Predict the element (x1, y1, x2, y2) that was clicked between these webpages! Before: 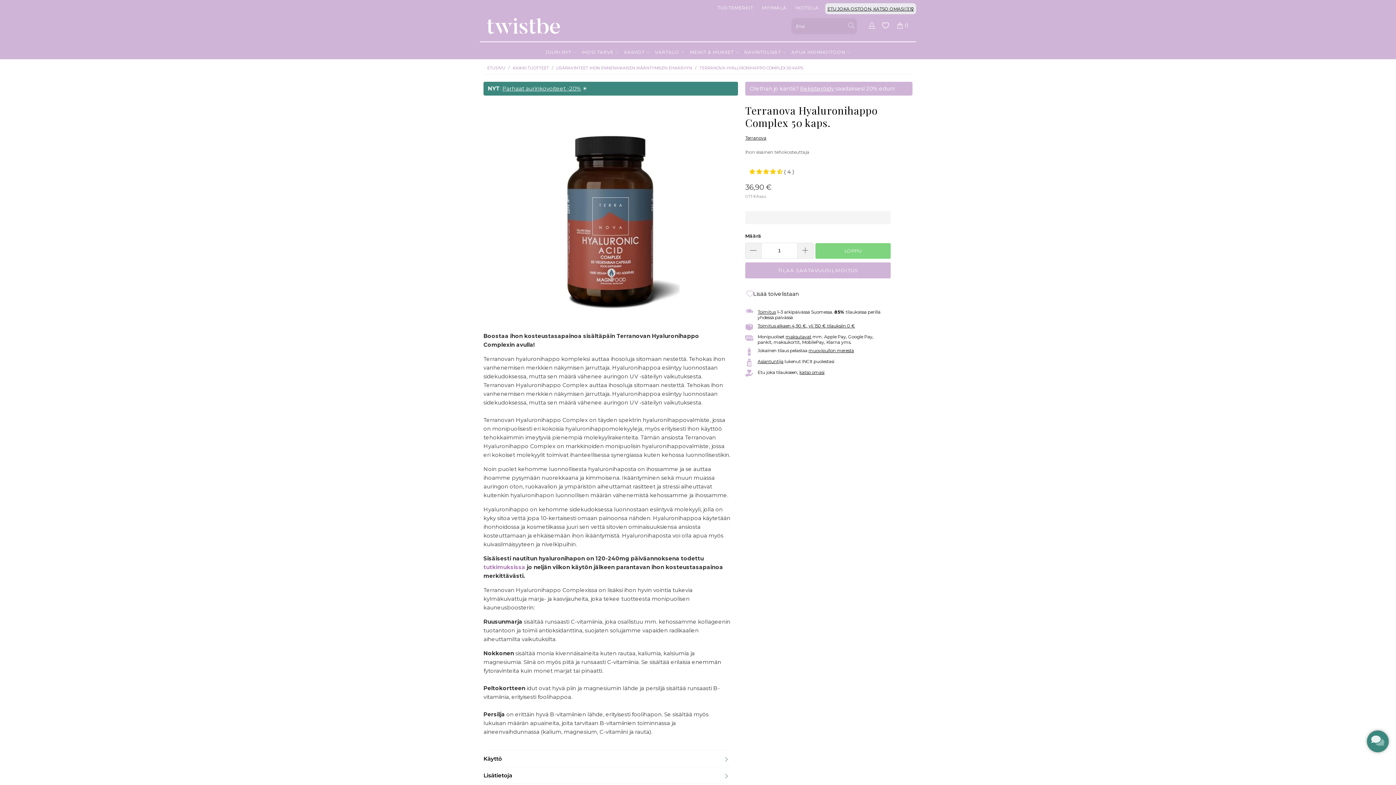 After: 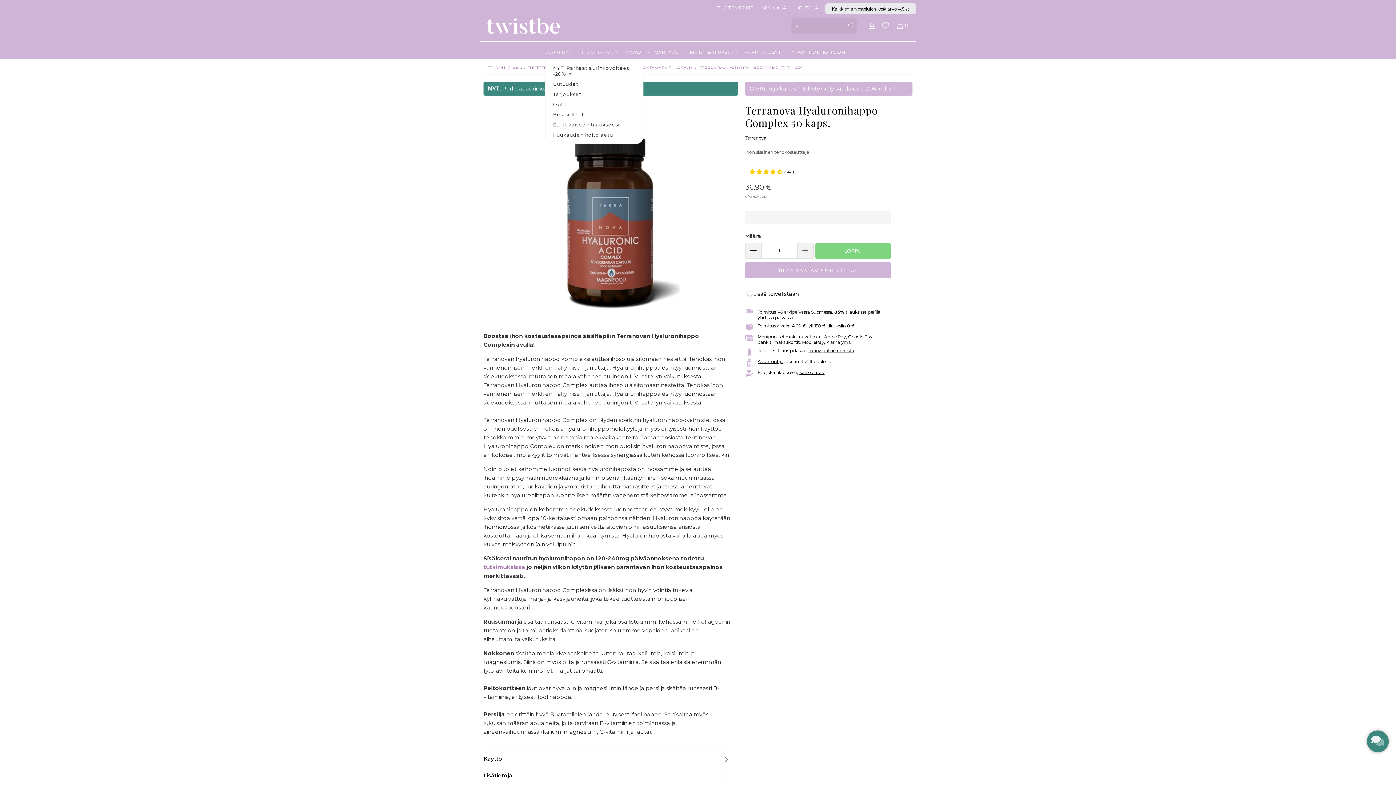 Action: label: JUURI NYT  bbox: (545, 45, 576, 58)